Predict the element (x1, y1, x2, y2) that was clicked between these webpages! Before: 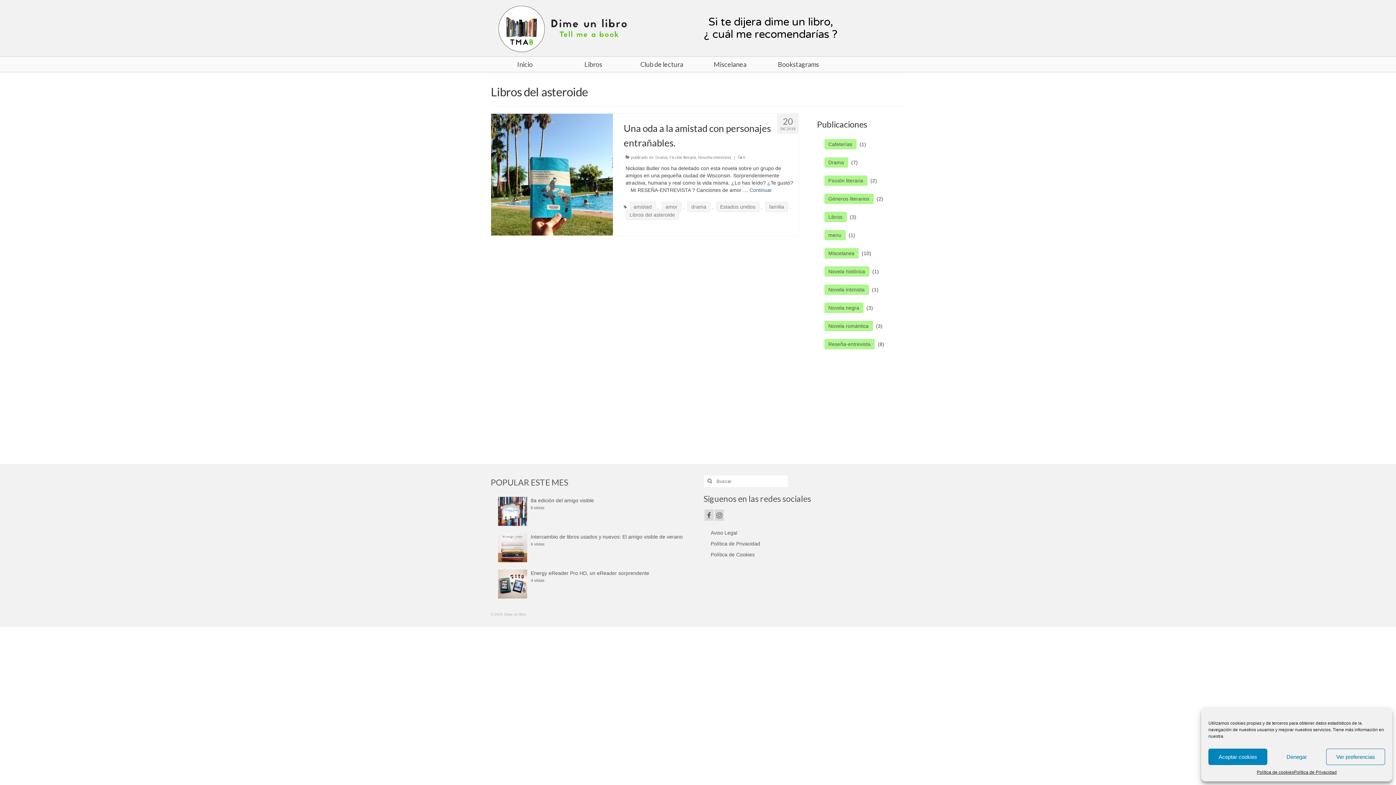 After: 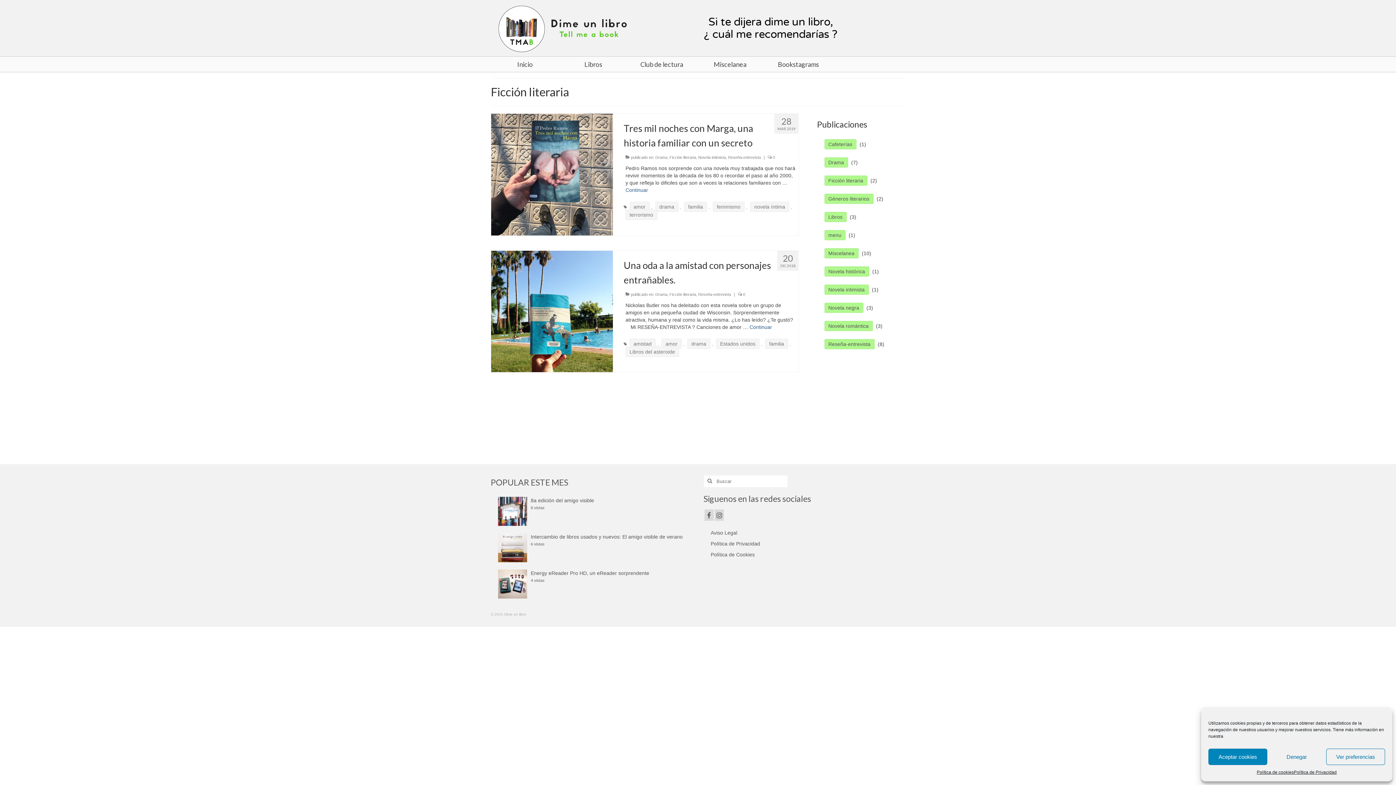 Action: bbox: (824, 175, 867, 185) label: Ficción literaria